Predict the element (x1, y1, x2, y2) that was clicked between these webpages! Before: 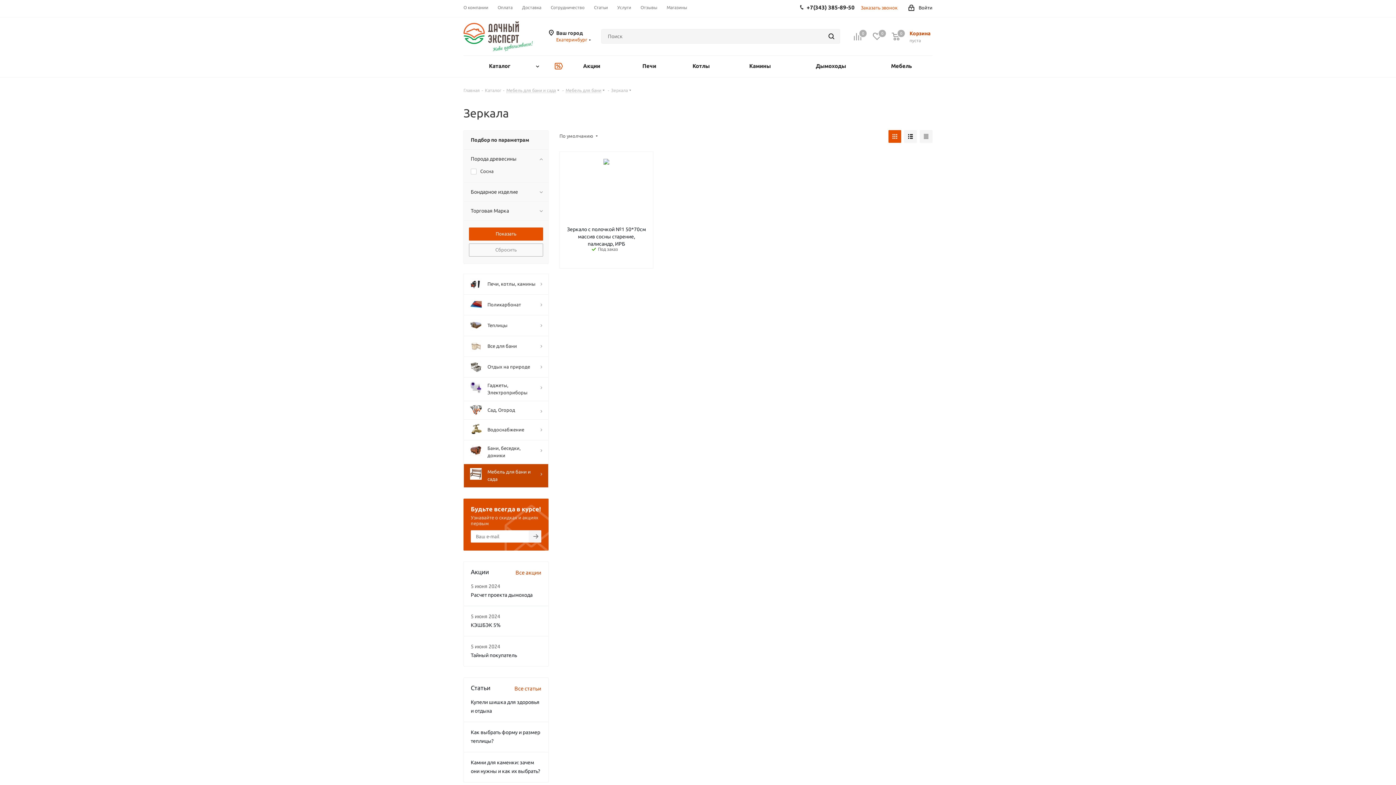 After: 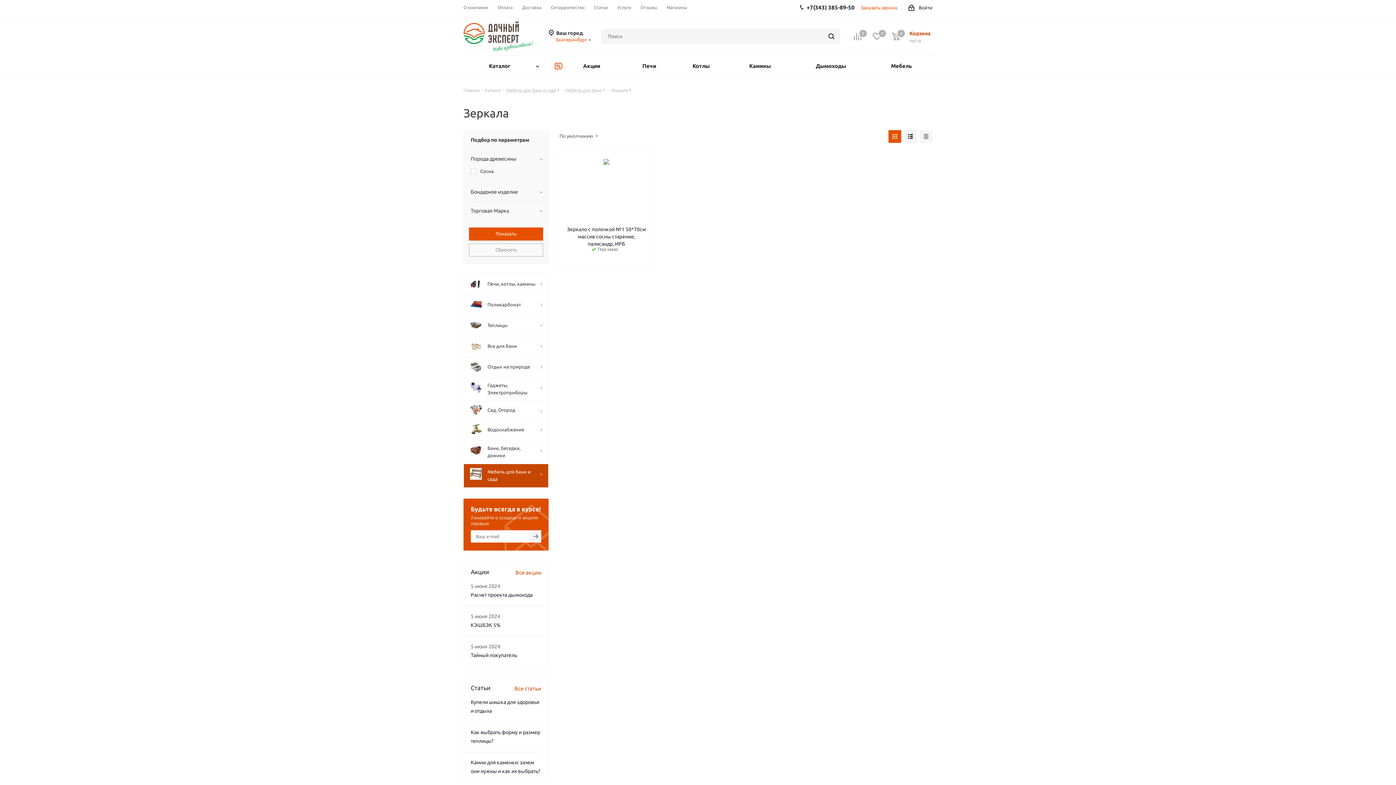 Action: bbox: (806, 0, 854, 16) label: +7(343) 385-89-50